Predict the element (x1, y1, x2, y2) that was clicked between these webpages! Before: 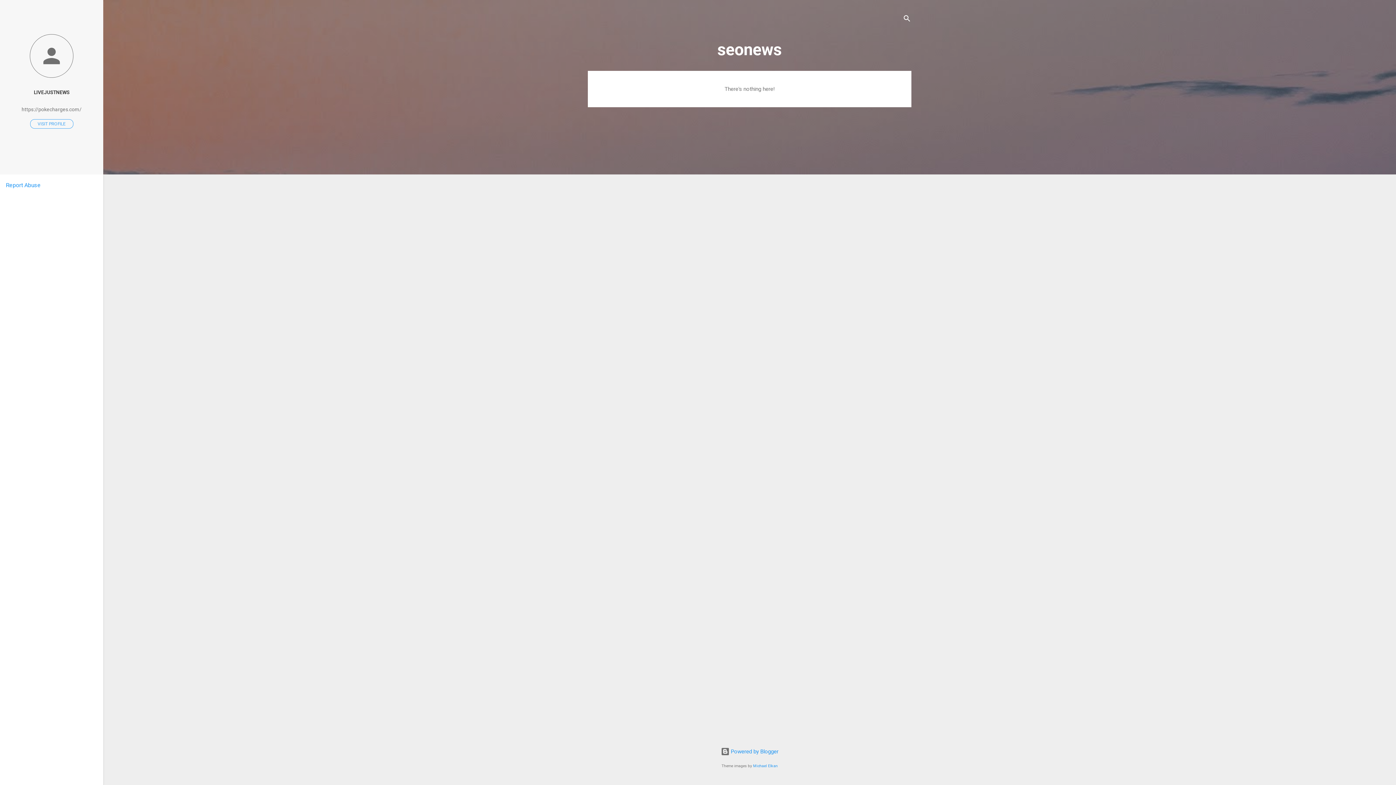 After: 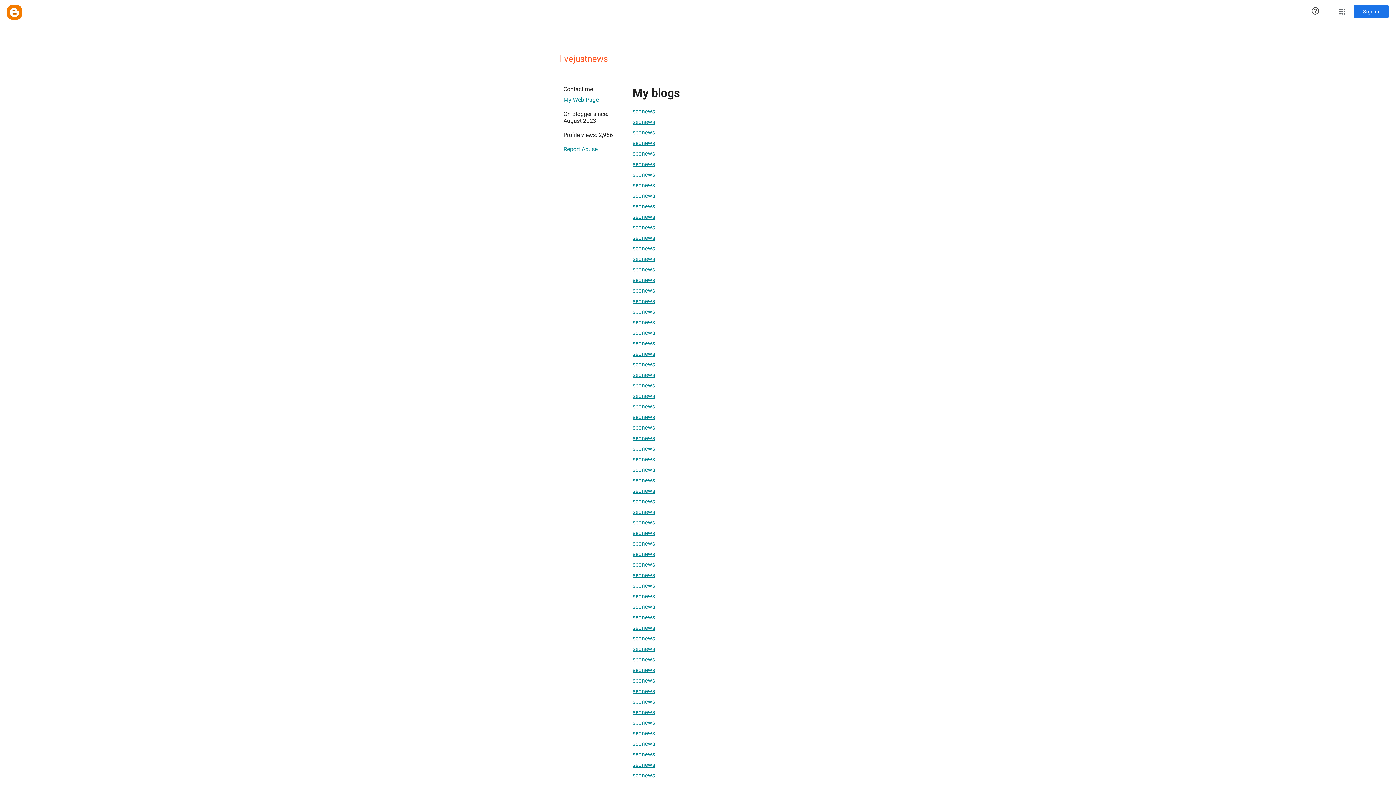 Action: bbox: (30, 119, 73, 128) label: VISIT PROFILE